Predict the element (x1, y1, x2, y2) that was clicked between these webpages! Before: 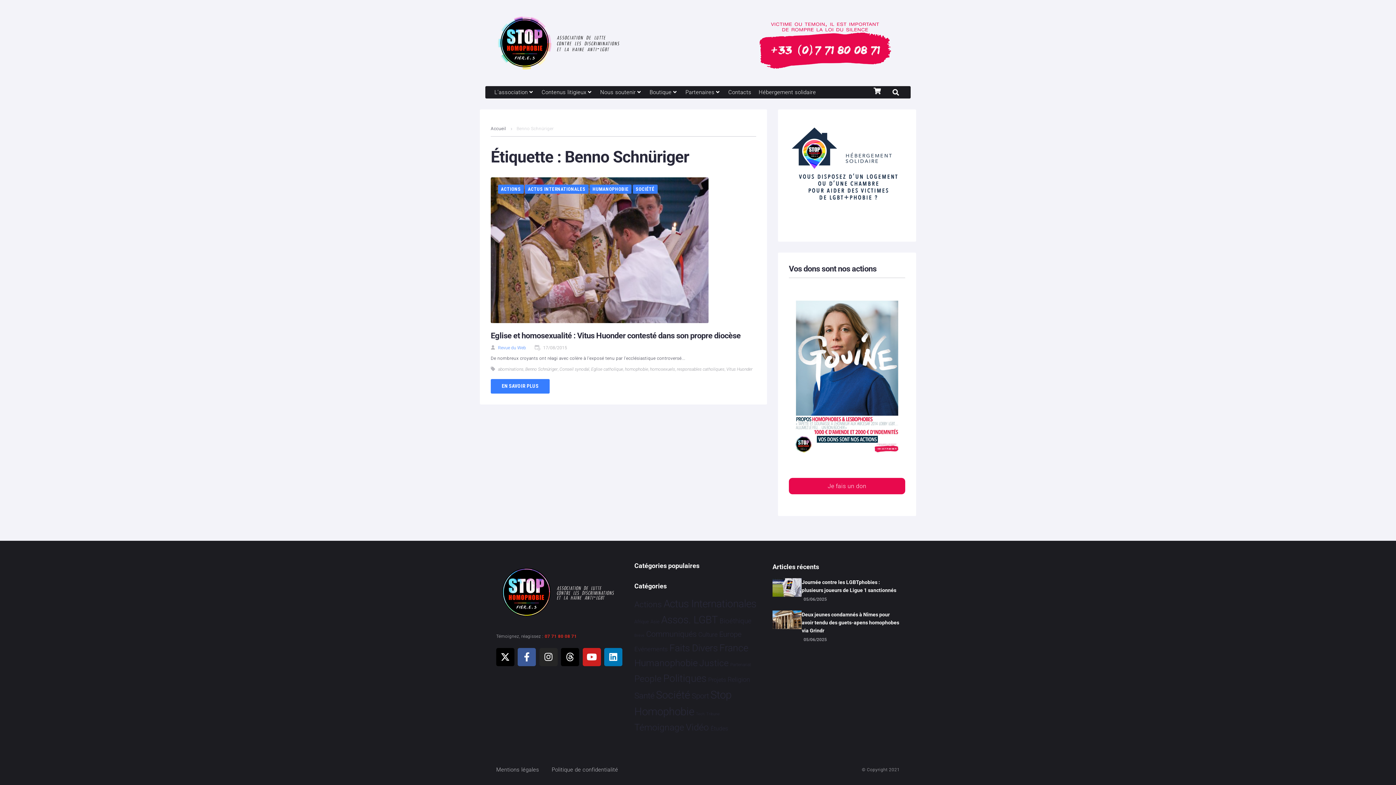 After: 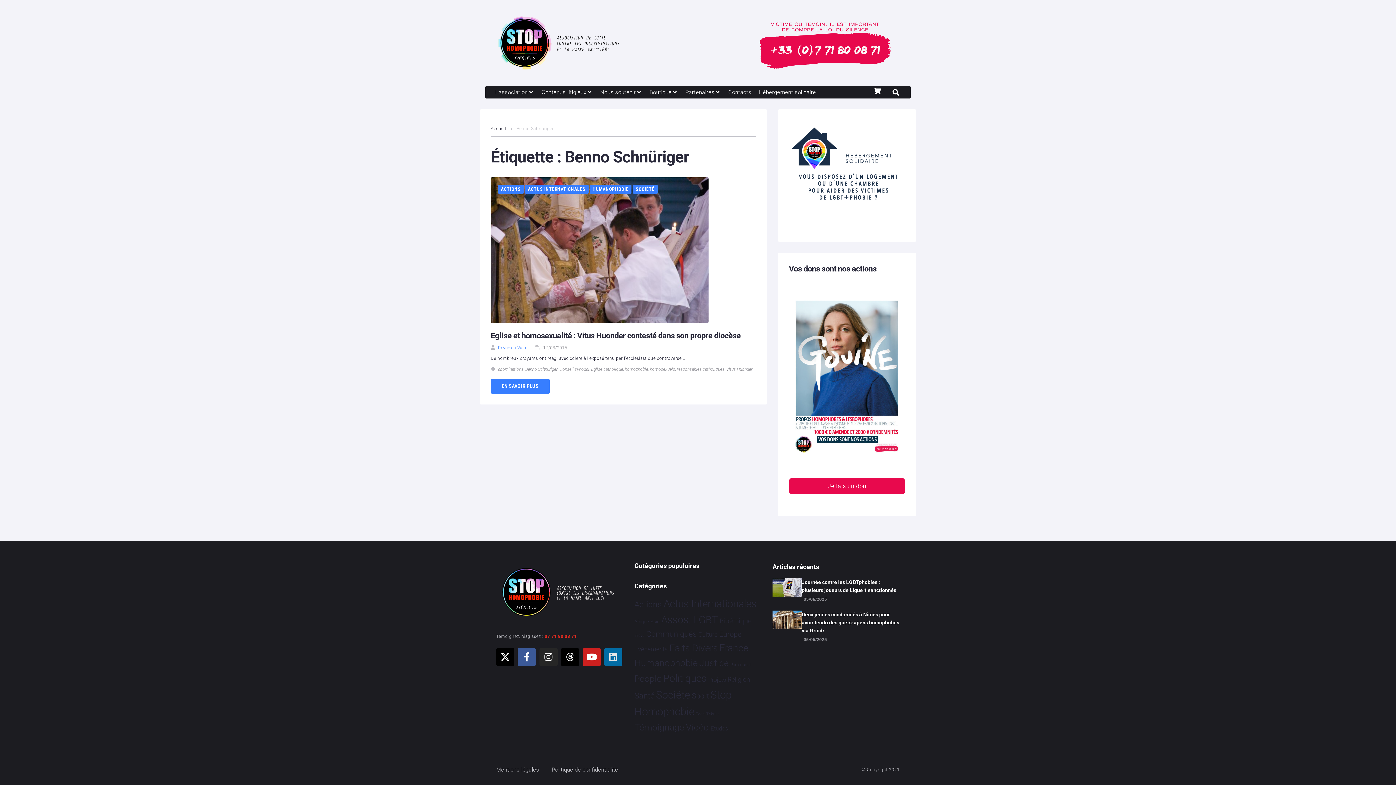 Action: bbox: (604, 648, 622, 666) label: Linkedin